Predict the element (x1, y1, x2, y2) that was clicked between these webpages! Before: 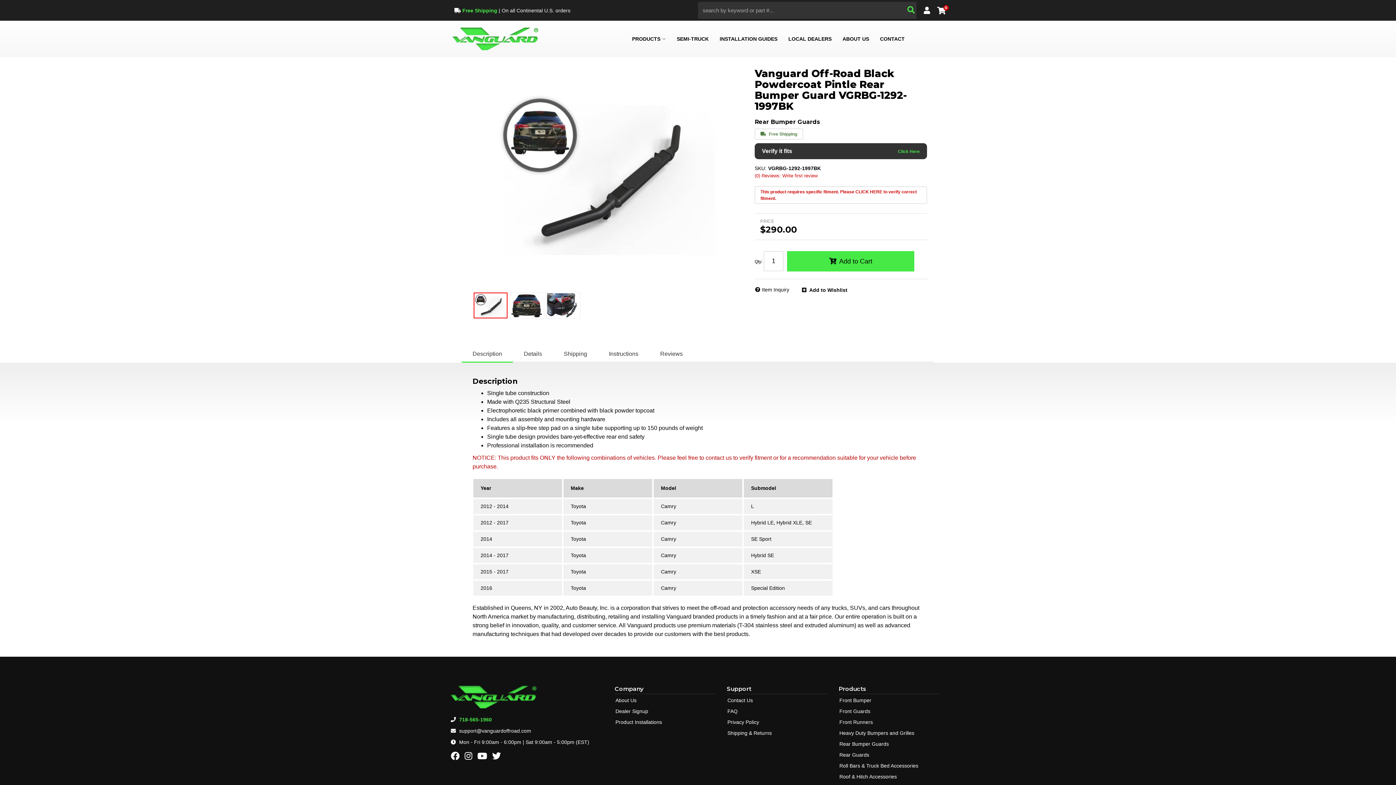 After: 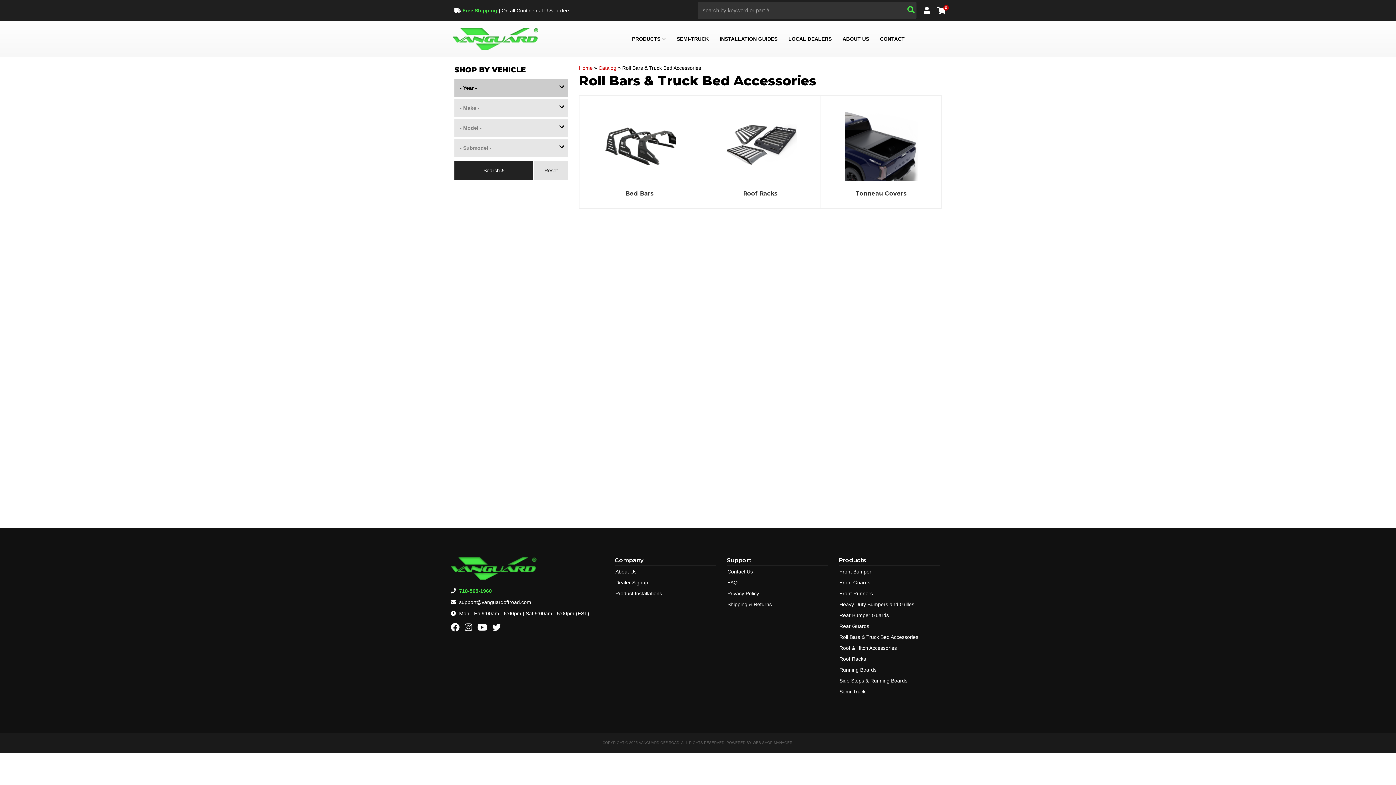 Action: label: Roll Bars & Truck Bed Accessories bbox: (838, 761, 919, 770)